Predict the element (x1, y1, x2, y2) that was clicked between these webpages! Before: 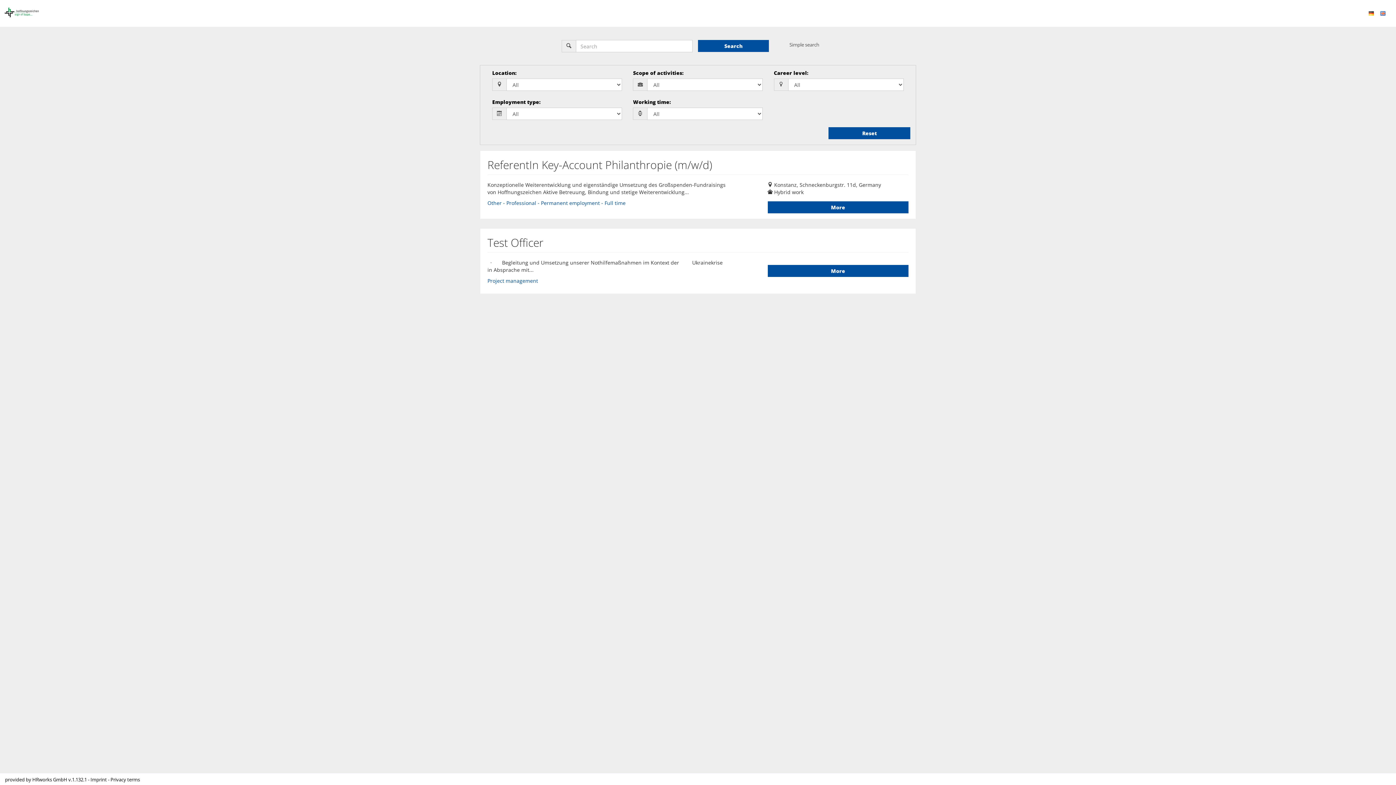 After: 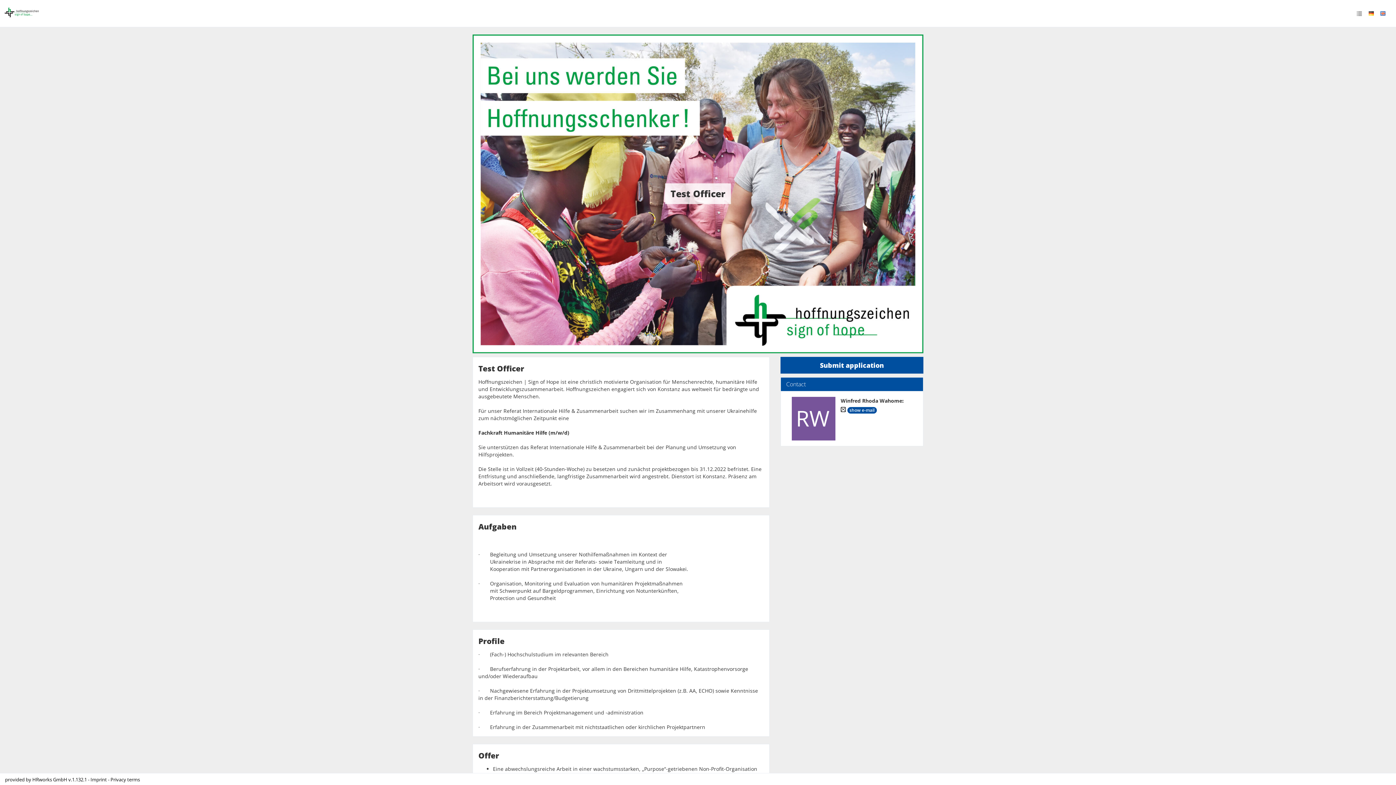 Action: label: More bbox: (767, 265, 908, 277)